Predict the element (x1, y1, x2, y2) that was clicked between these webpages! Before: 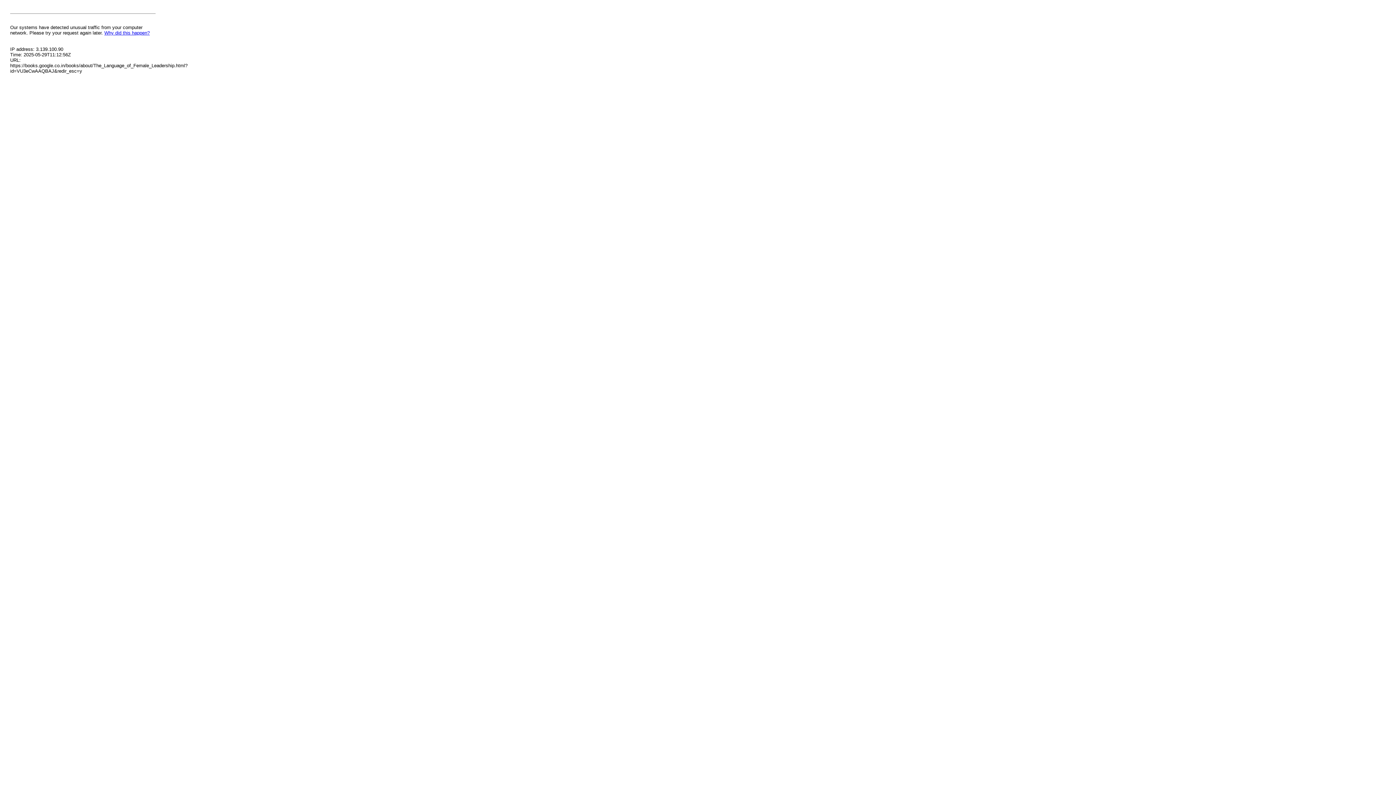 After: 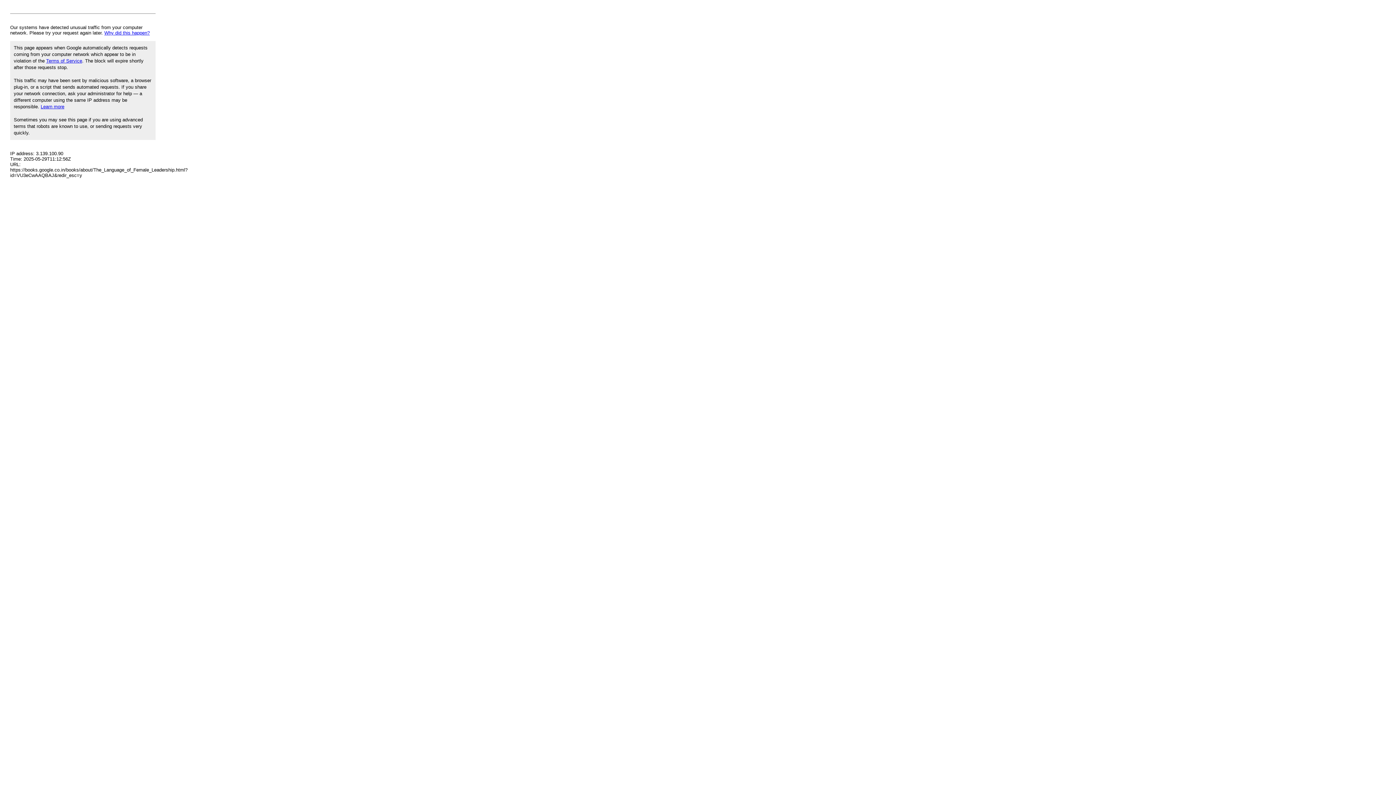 Action: bbox: (104, 30, 149, 35) label: Why did this happen?